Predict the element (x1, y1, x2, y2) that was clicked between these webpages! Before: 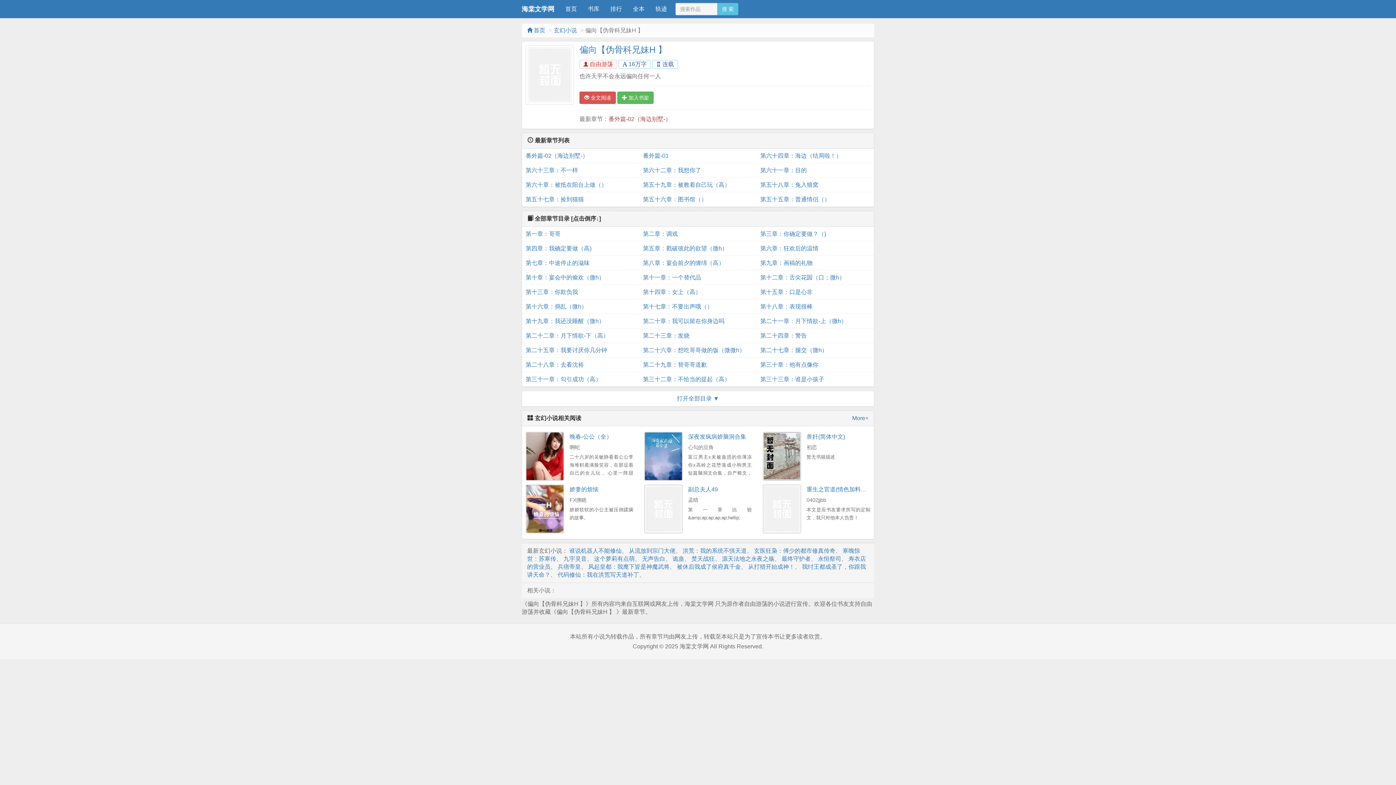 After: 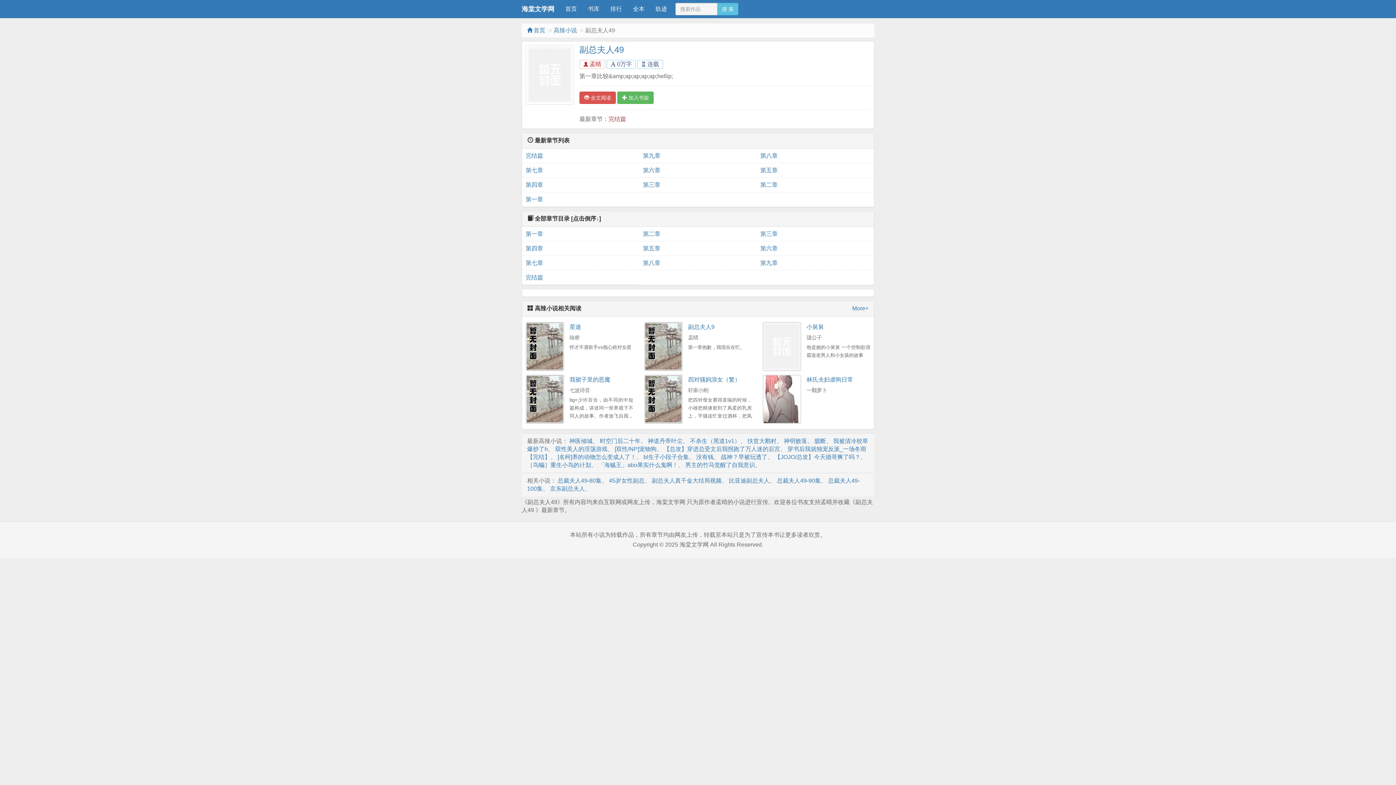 Action: bbox: (688, 486, 718, 492) label: 副总夫人49